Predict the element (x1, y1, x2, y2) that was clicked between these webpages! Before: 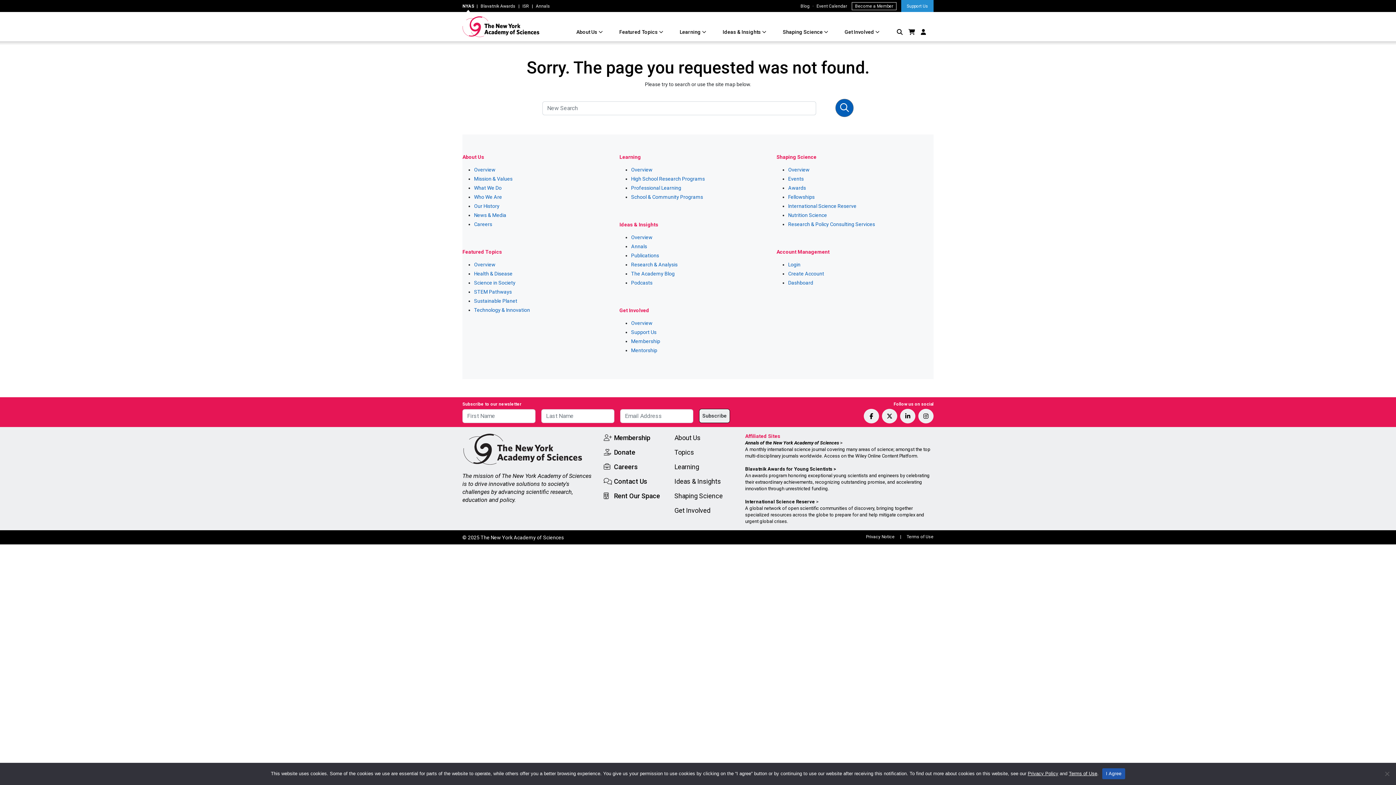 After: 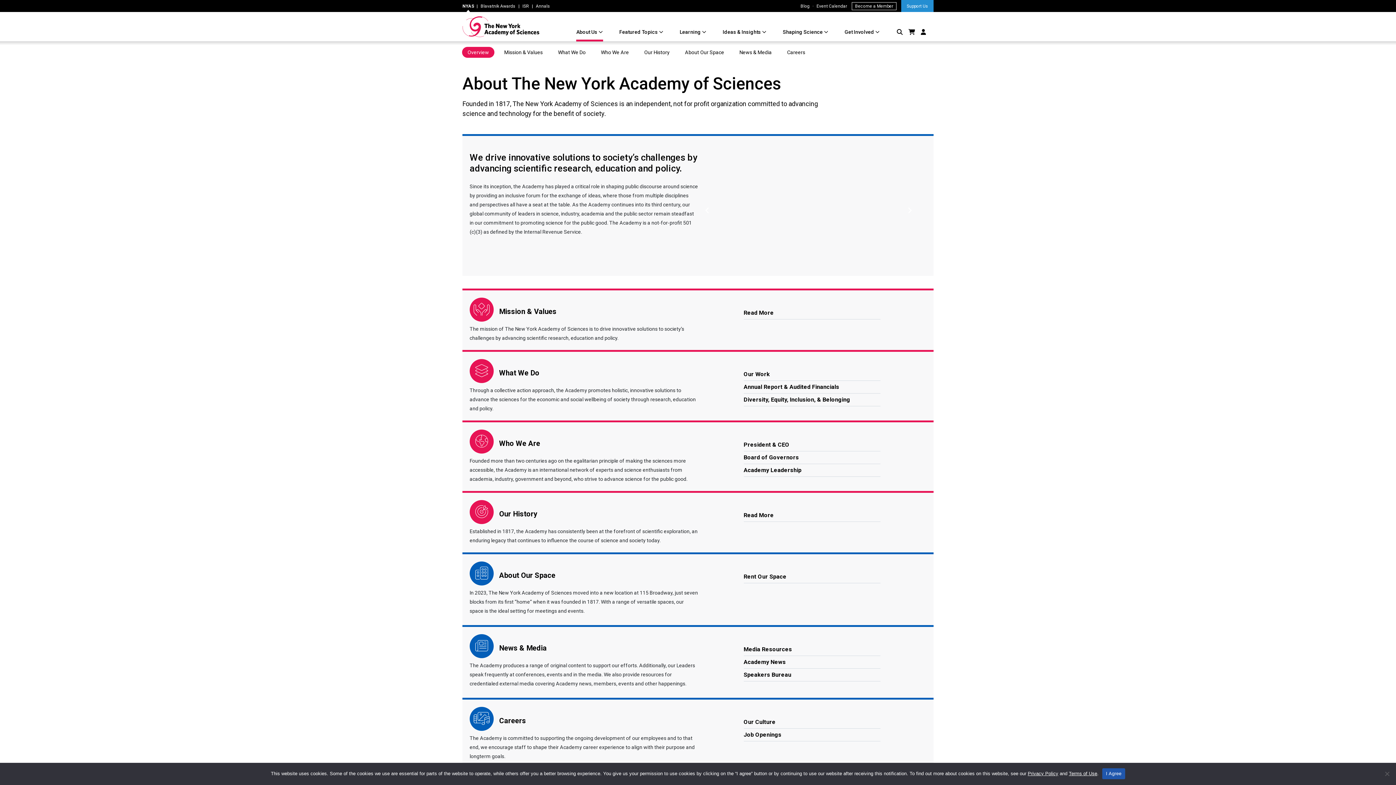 Action: label: Overview bbox: (474, 166, 495, 172)